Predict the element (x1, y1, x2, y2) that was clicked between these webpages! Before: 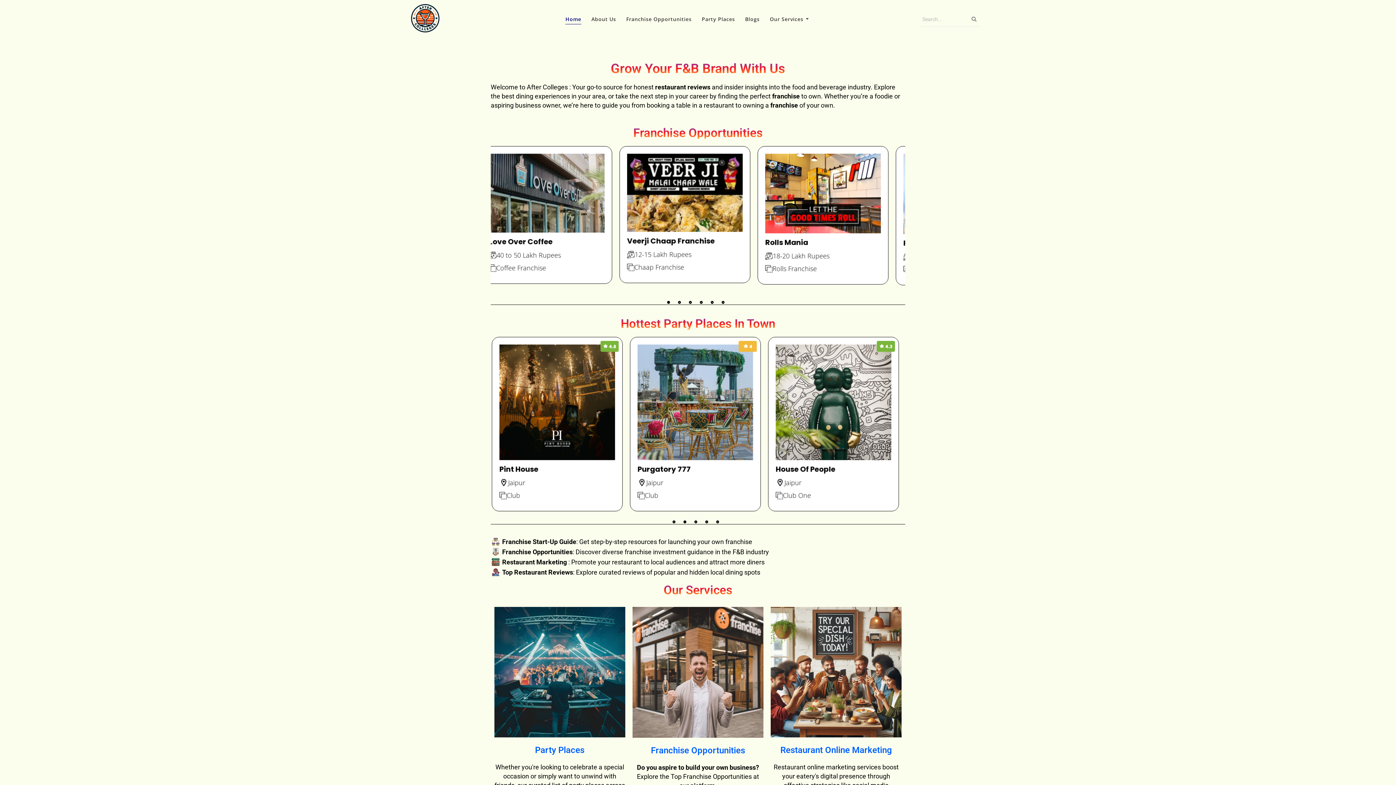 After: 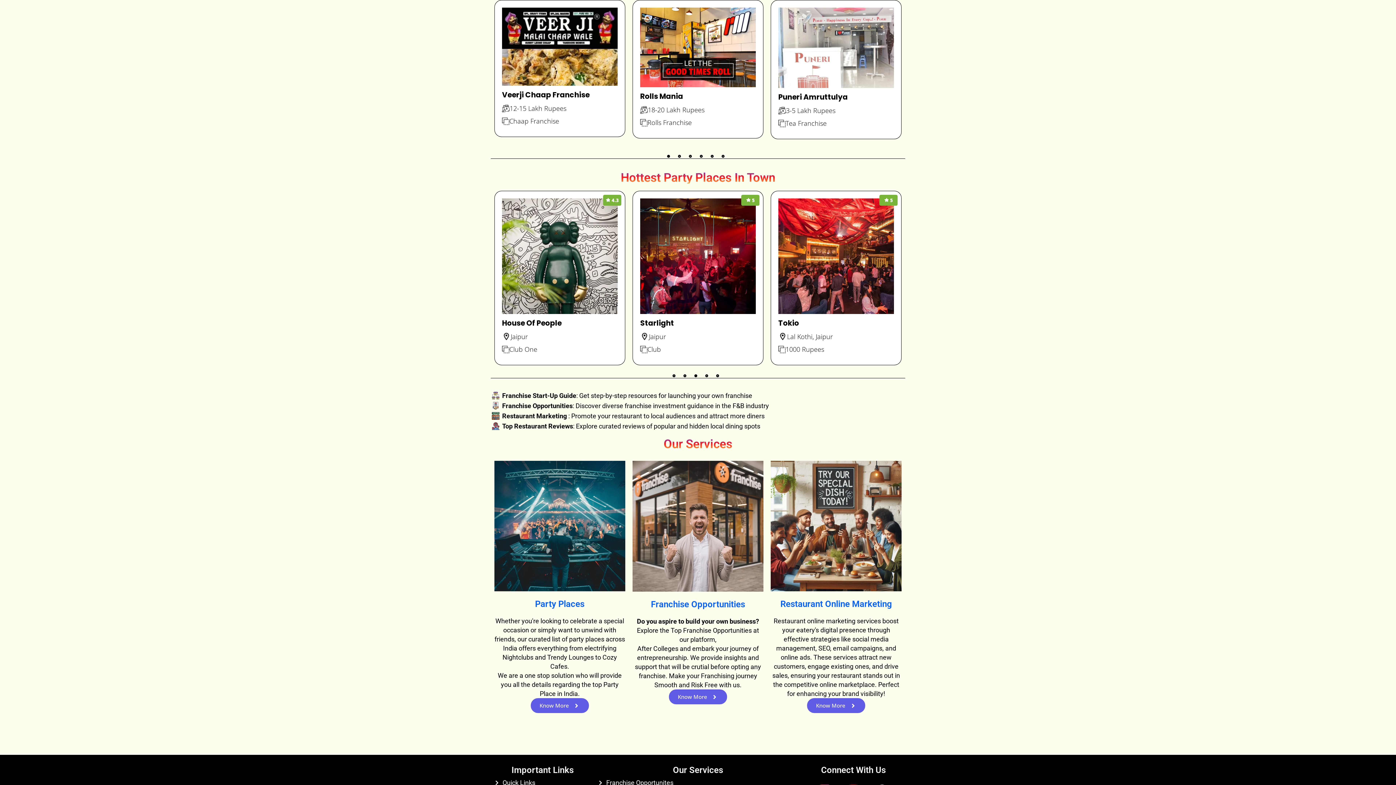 Action: bbox: (629, 146, 767, 285) label: Puneri Amruttulya

3-5 Lakh Rupees

Tea Franchise